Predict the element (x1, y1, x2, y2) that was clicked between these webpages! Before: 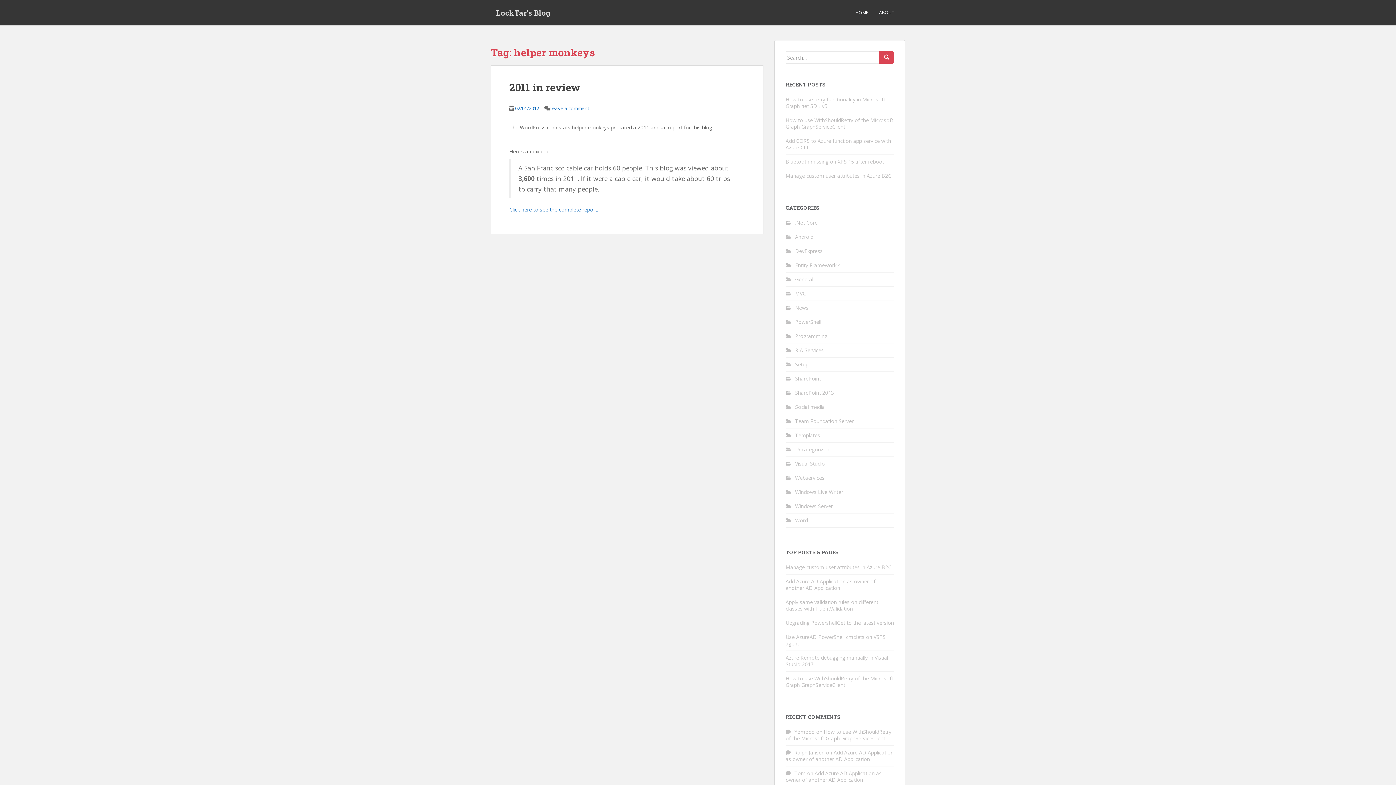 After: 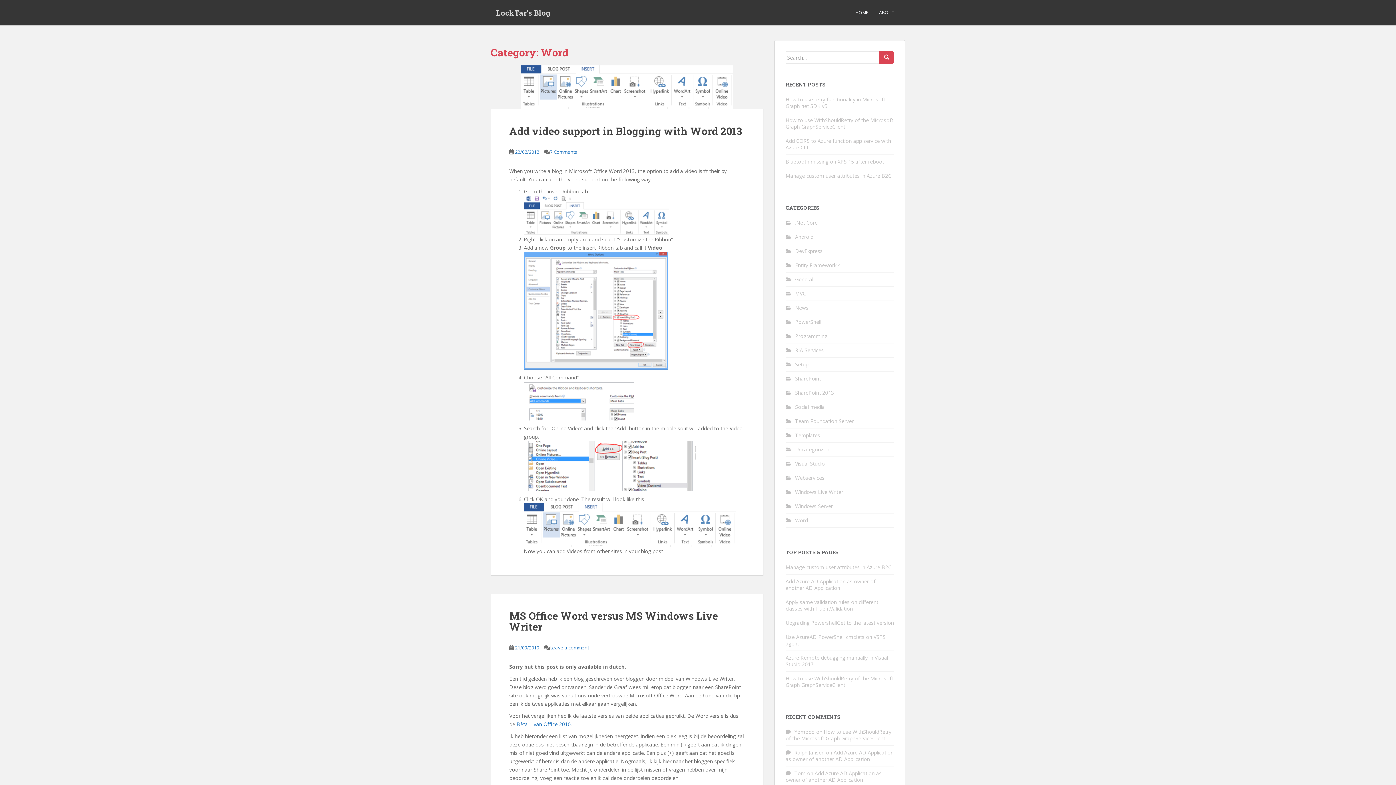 Action: label: Word bbox: (795, 517, 808, 524)